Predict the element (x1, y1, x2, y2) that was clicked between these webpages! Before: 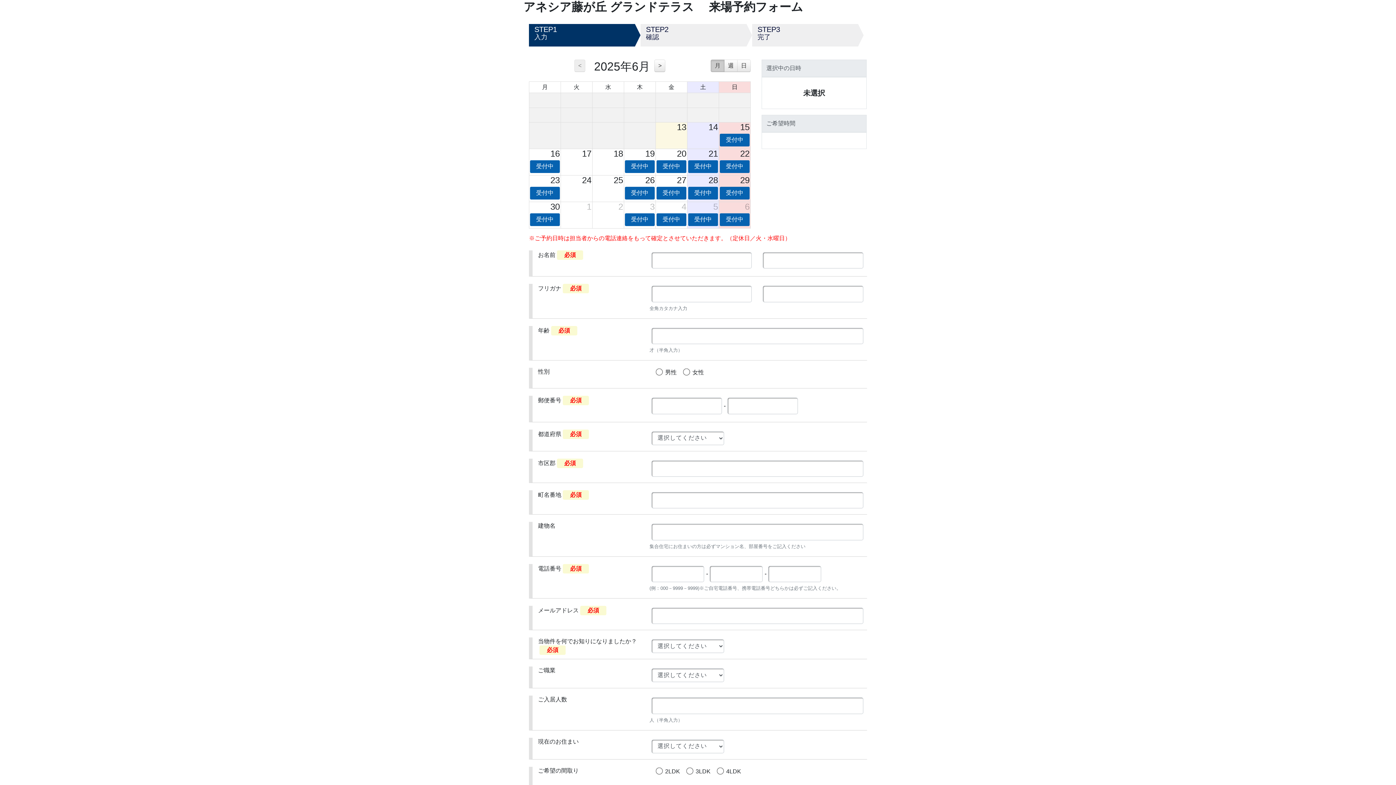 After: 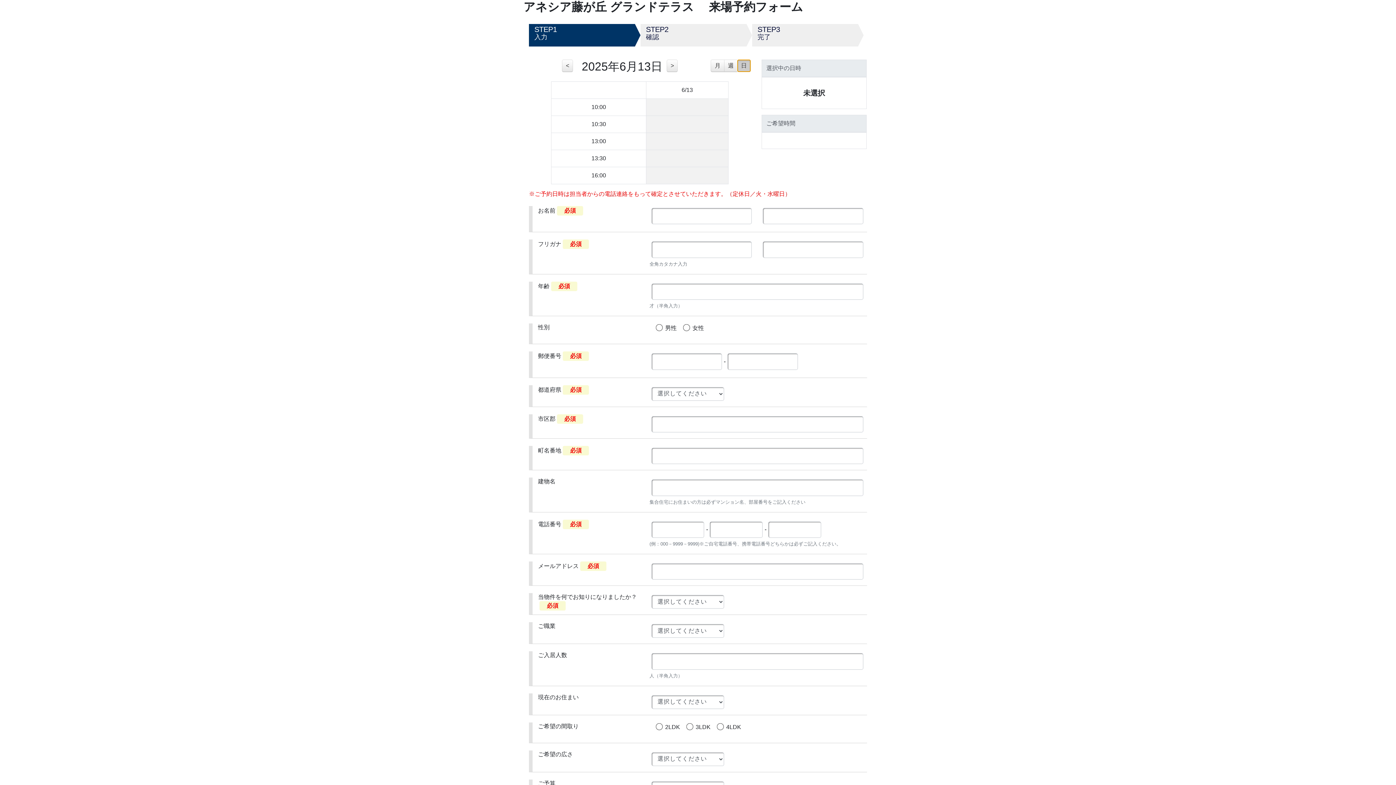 Action: bbox: (737, 59, 750, 71) label: 日